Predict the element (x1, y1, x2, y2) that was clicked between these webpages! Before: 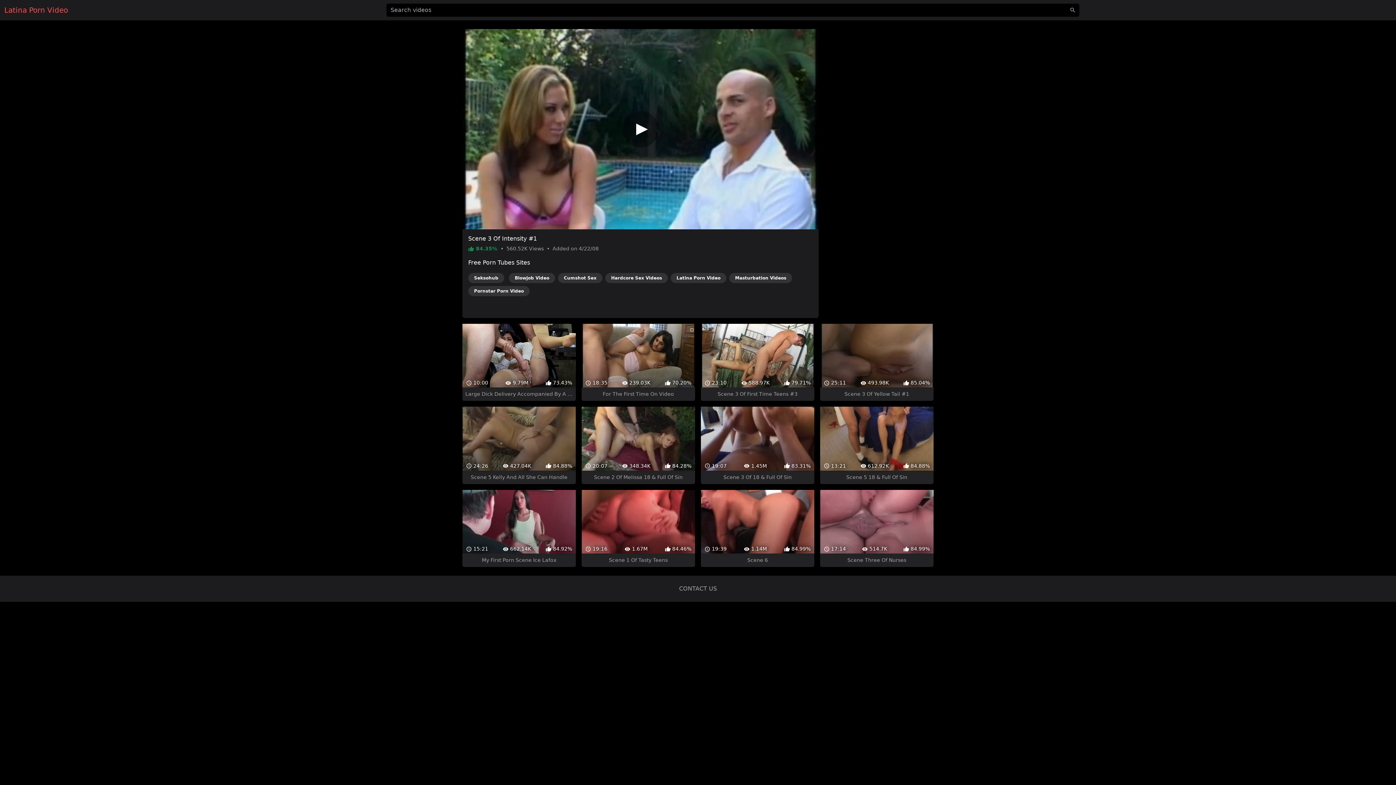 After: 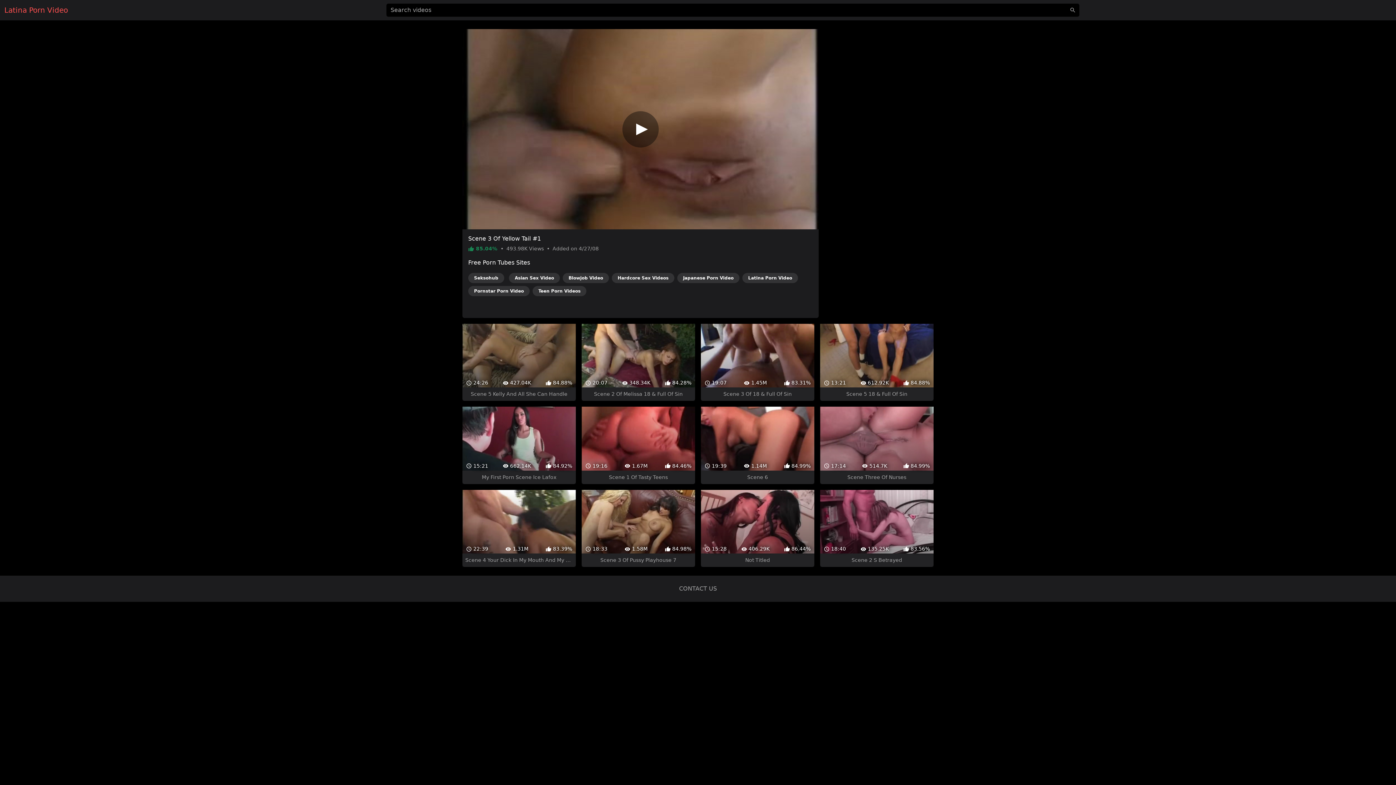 Action: bbox: (820, 311, 933, 388) label:  25:11
 493.98K
 85.04%
Scene 3 Of Yellow Tail #1